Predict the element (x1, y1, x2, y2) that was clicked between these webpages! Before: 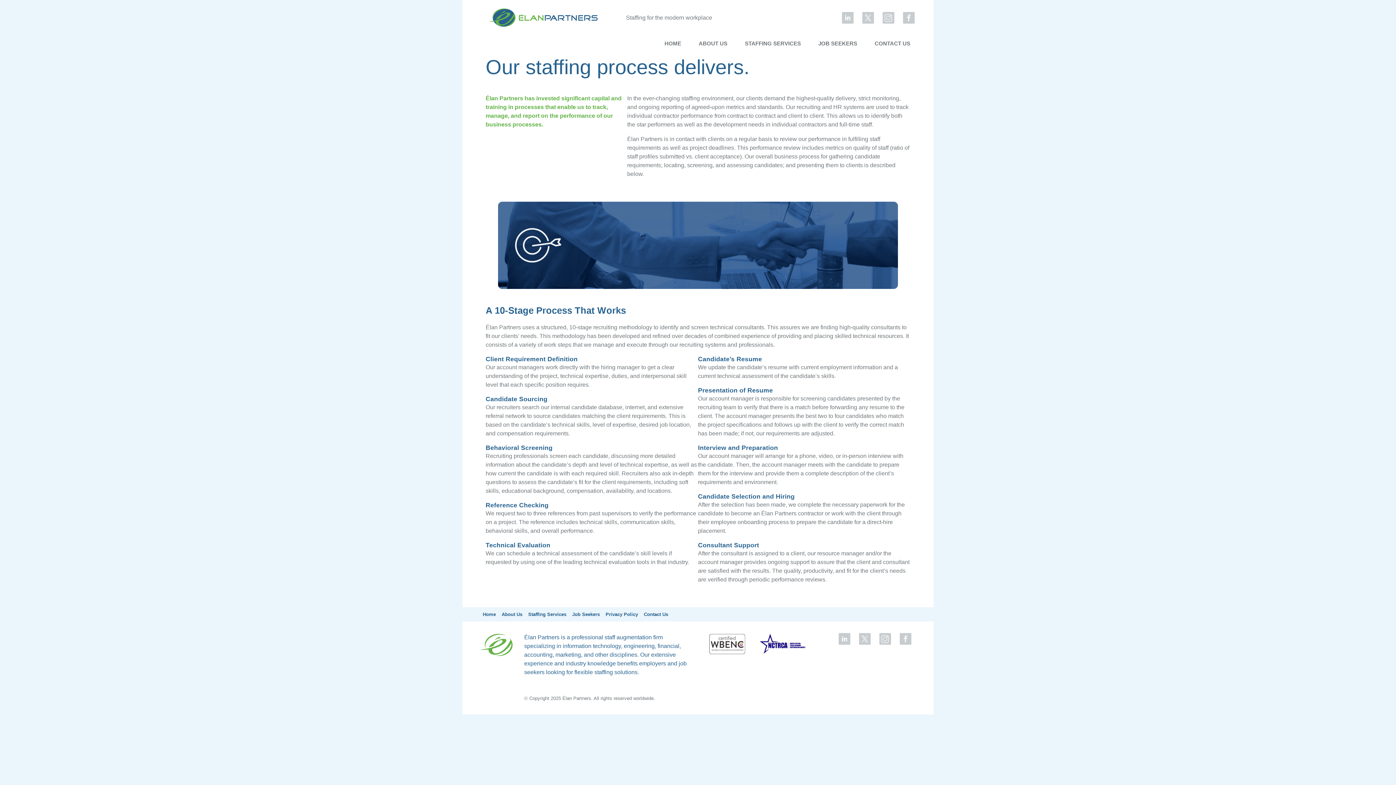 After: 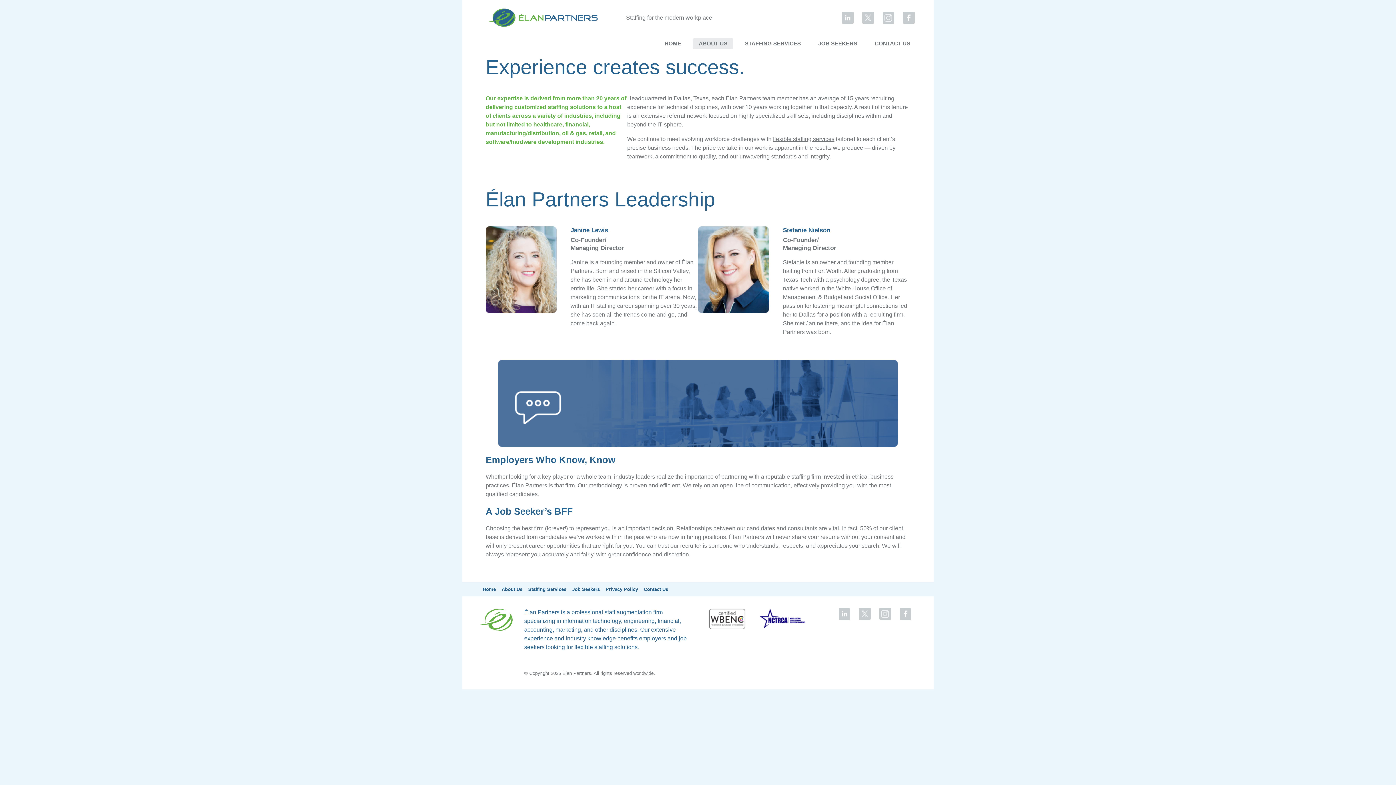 Action: label: About Us bbox: (501, 612, 522, 617)